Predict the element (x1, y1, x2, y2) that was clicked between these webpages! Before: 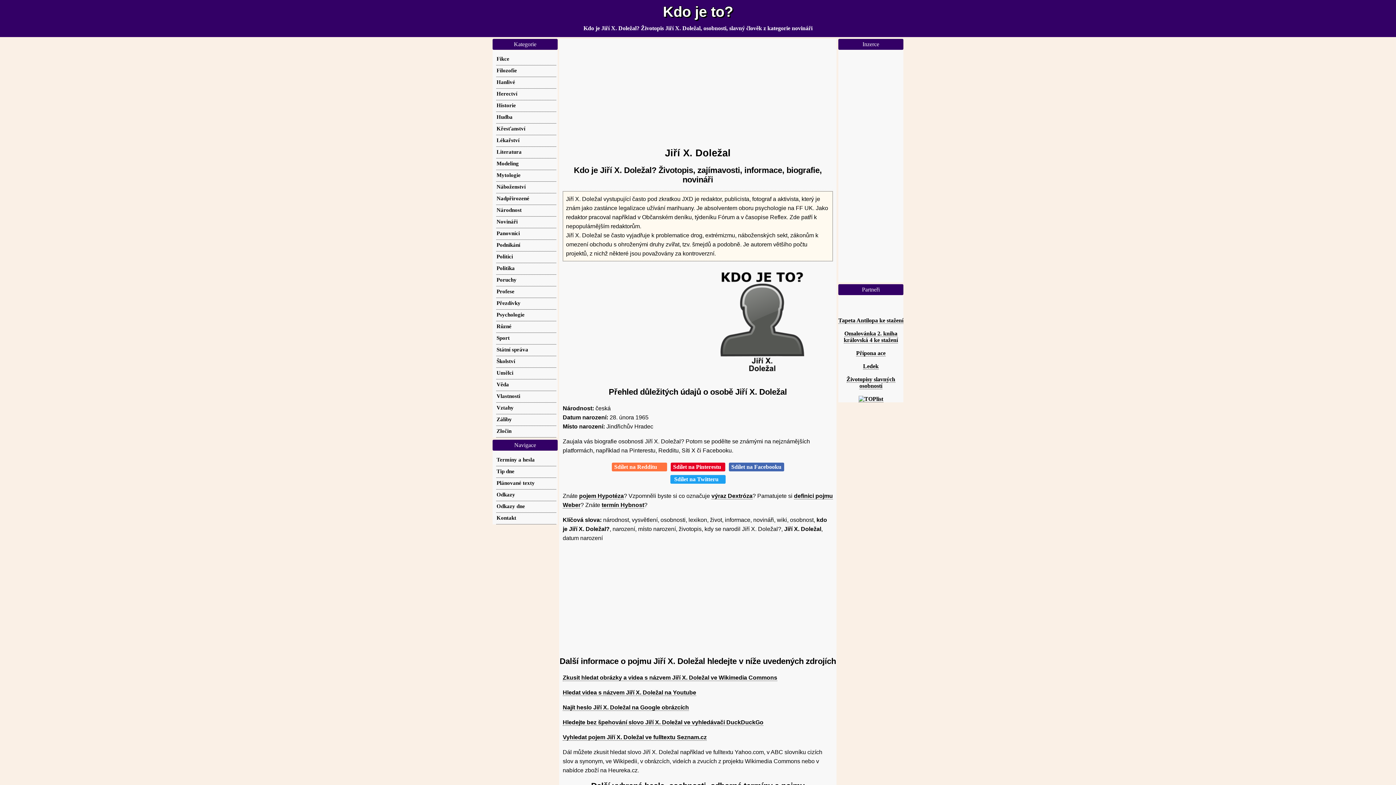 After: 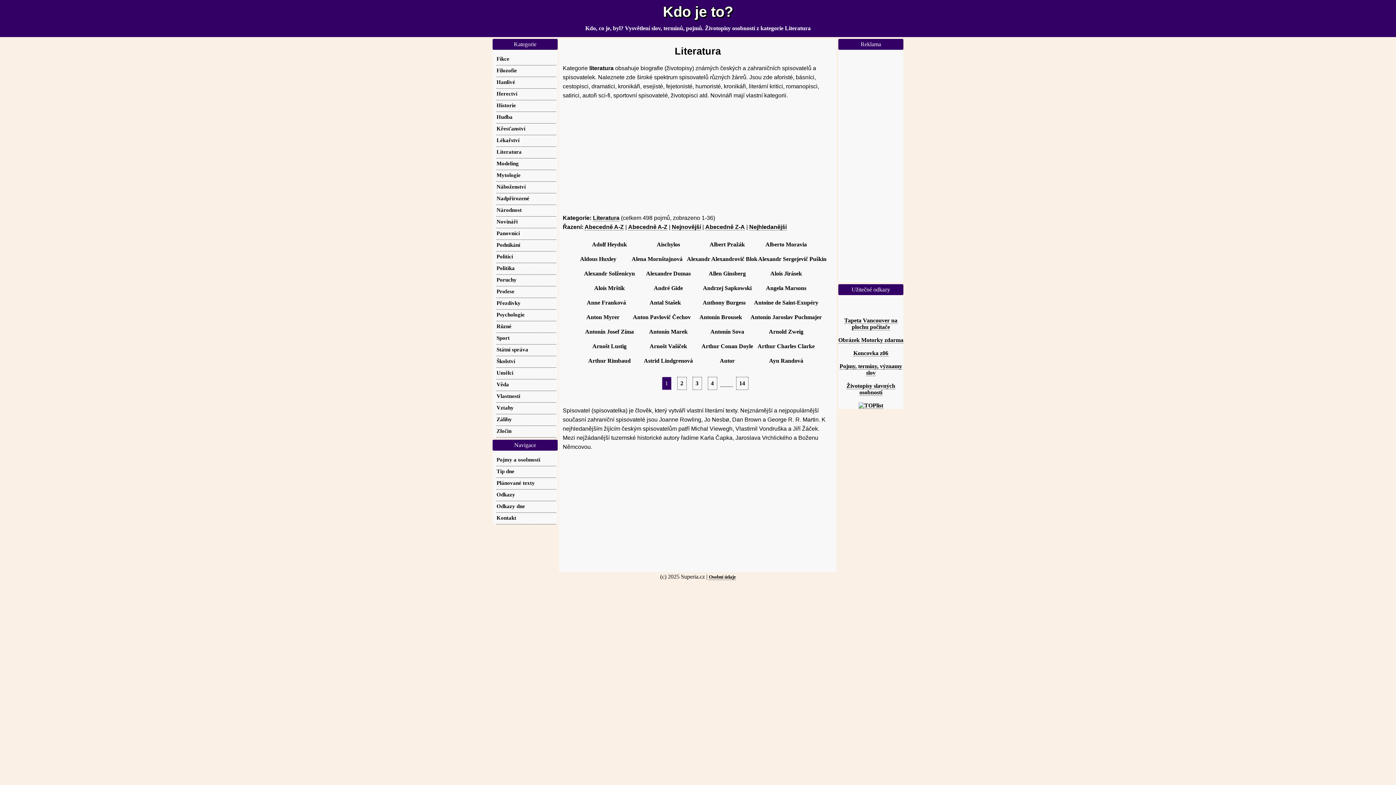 Action: bbox: (496, 148, 521, 154) label: Literatura